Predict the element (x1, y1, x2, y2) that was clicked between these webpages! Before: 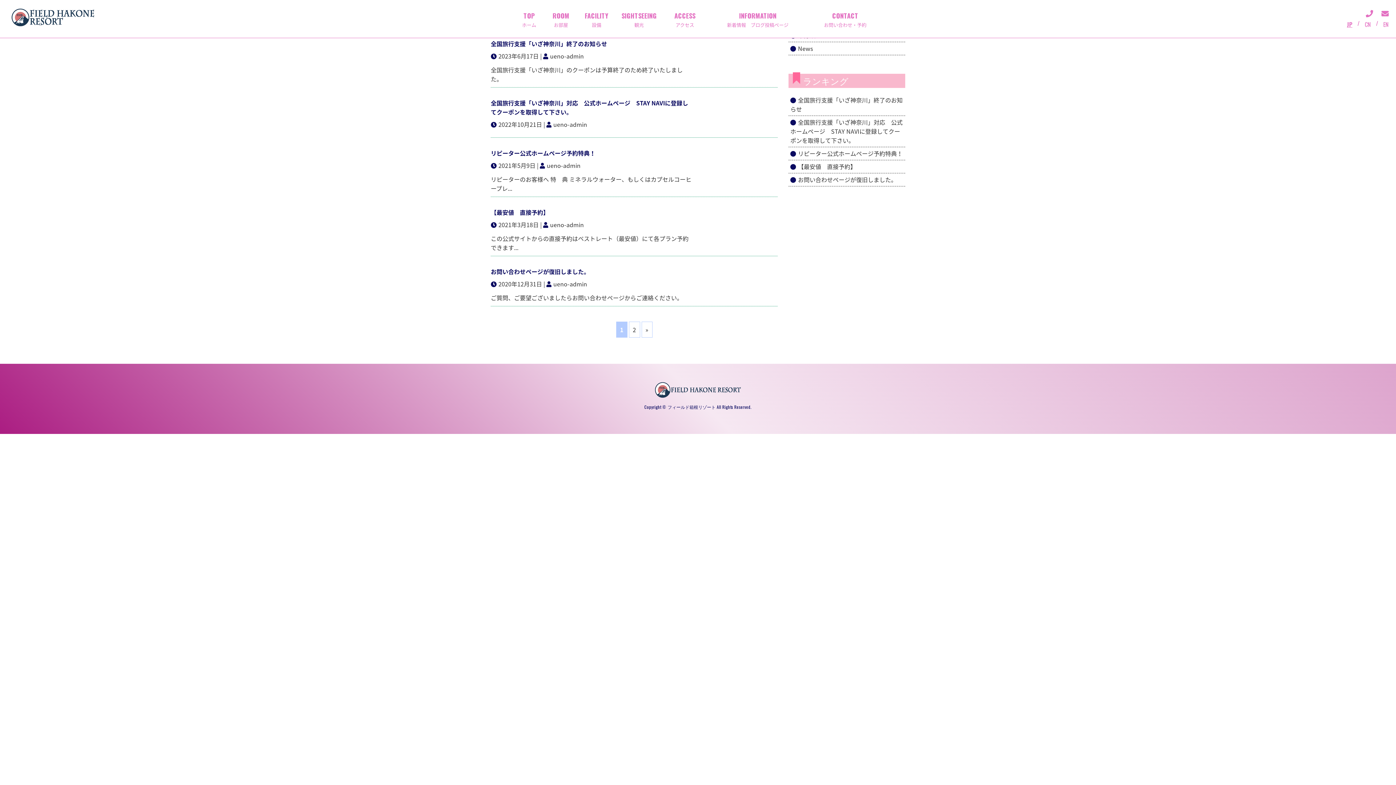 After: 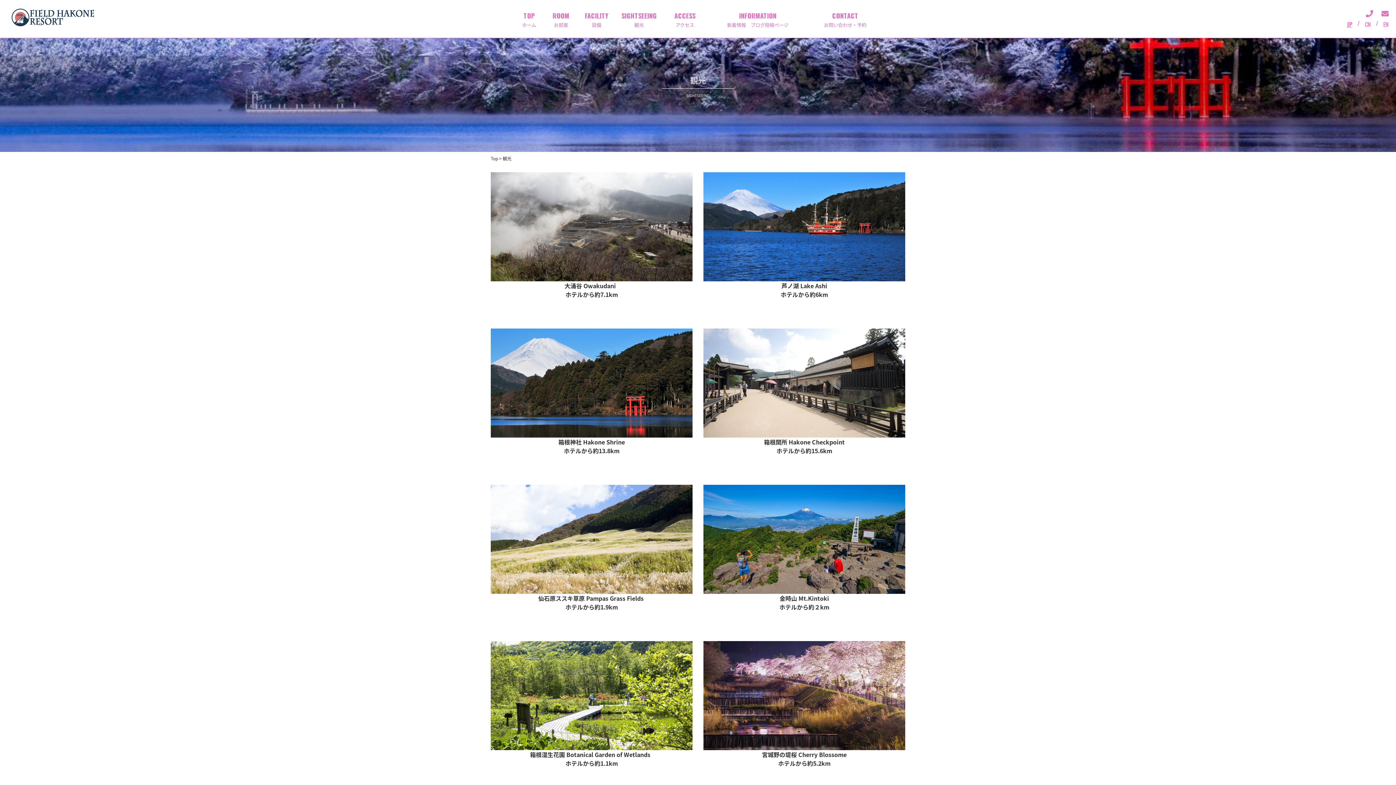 Action: bbox: (615, 0, 663, 37) label: SIGHTSEEING観光